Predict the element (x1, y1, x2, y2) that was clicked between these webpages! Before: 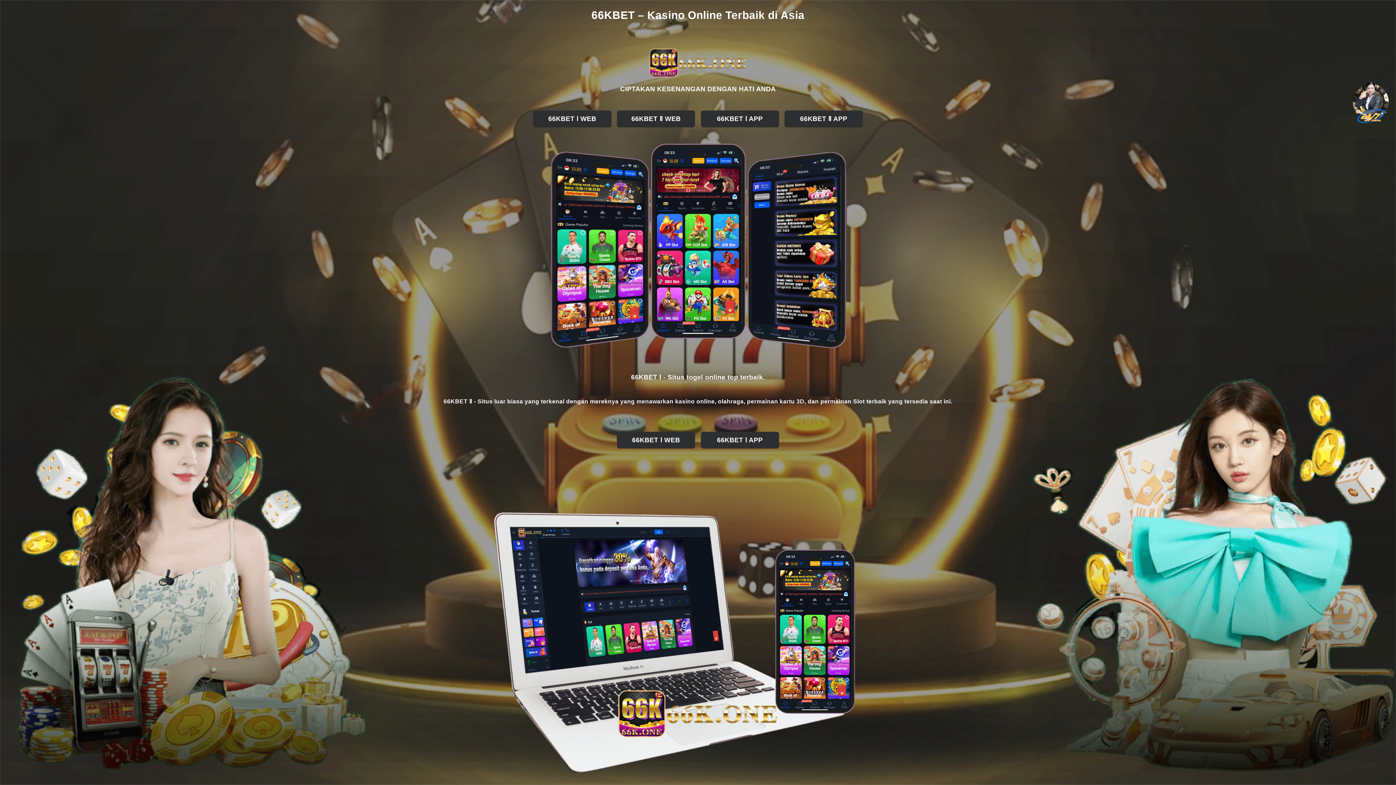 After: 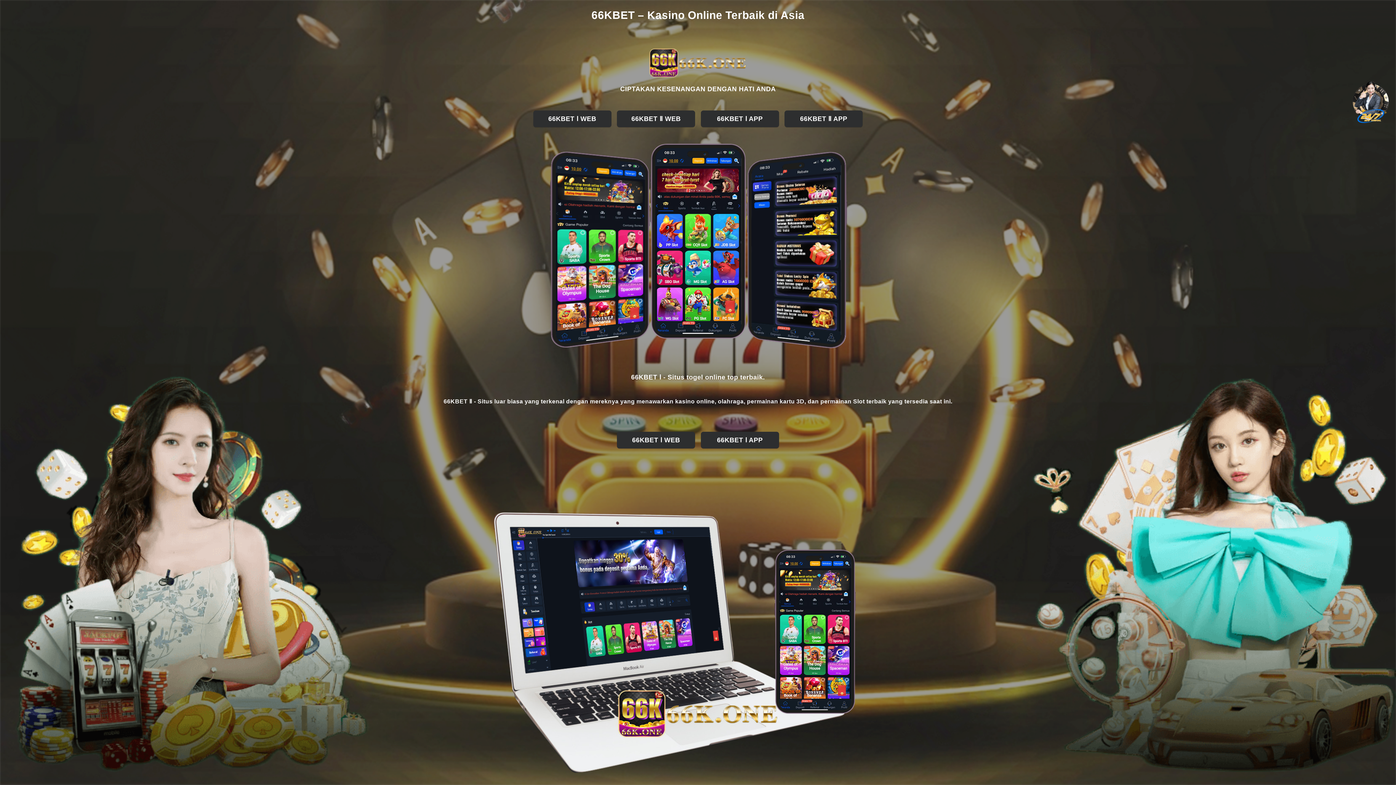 Action: bbox: (34, 46, 1361, 79)